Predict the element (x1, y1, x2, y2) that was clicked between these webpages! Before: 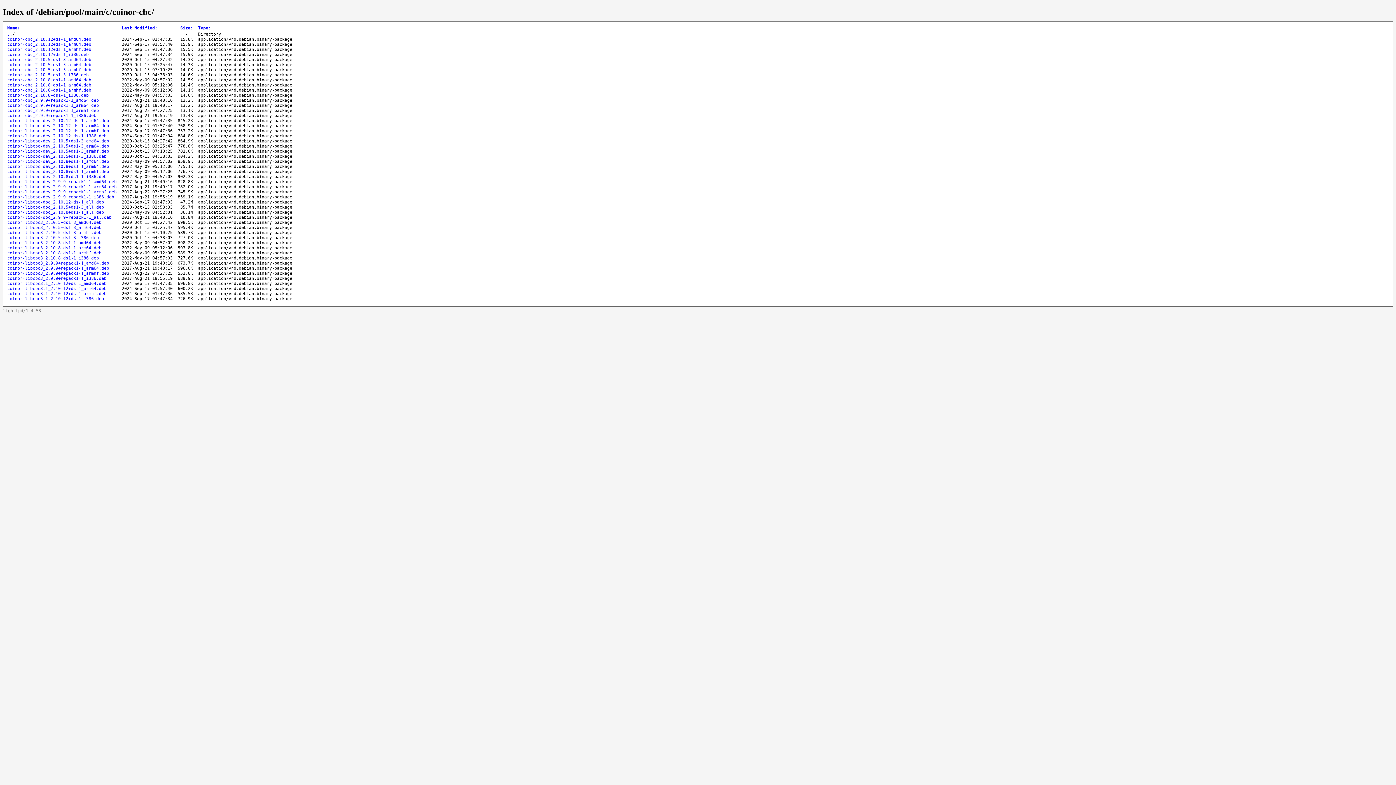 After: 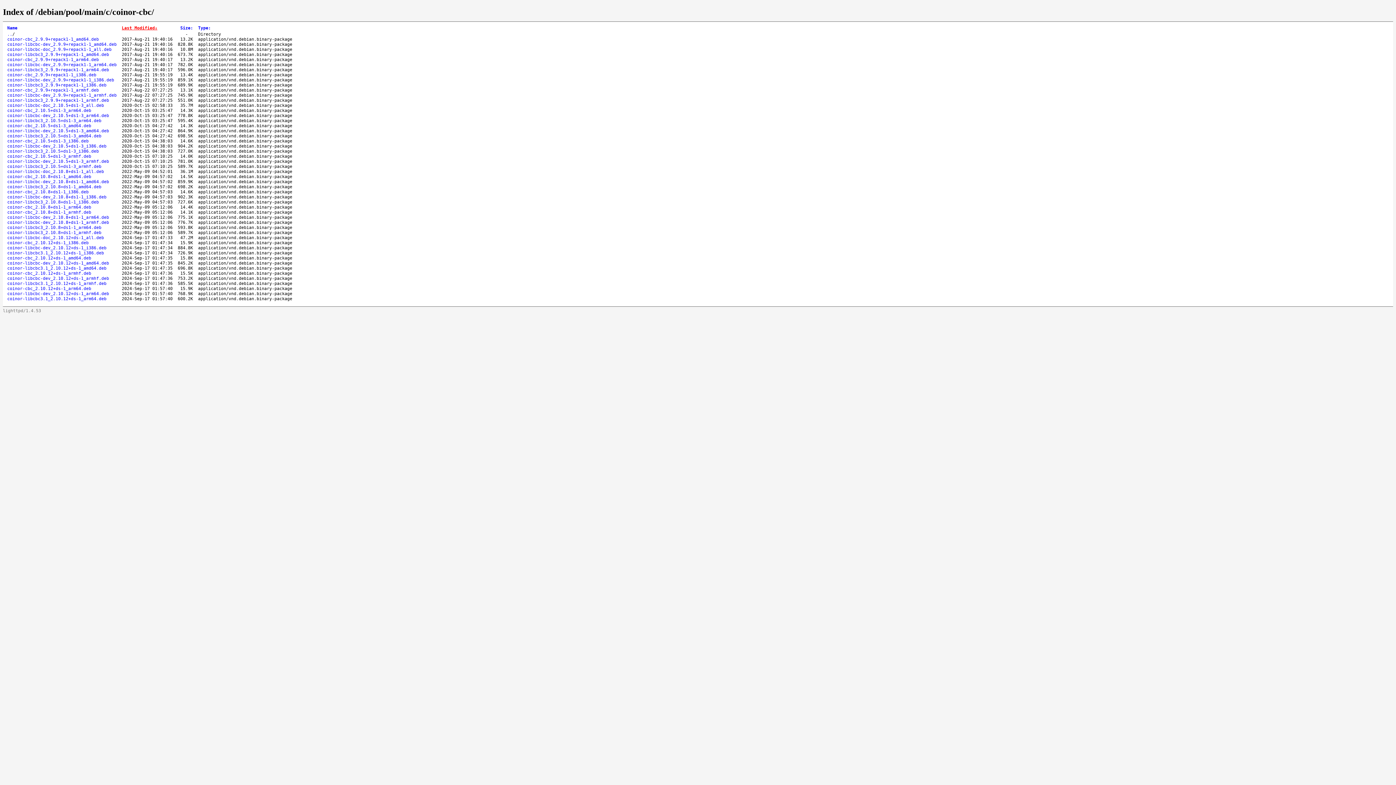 Action: label: Last Modified: bbox: (121, 25, 157, 30)